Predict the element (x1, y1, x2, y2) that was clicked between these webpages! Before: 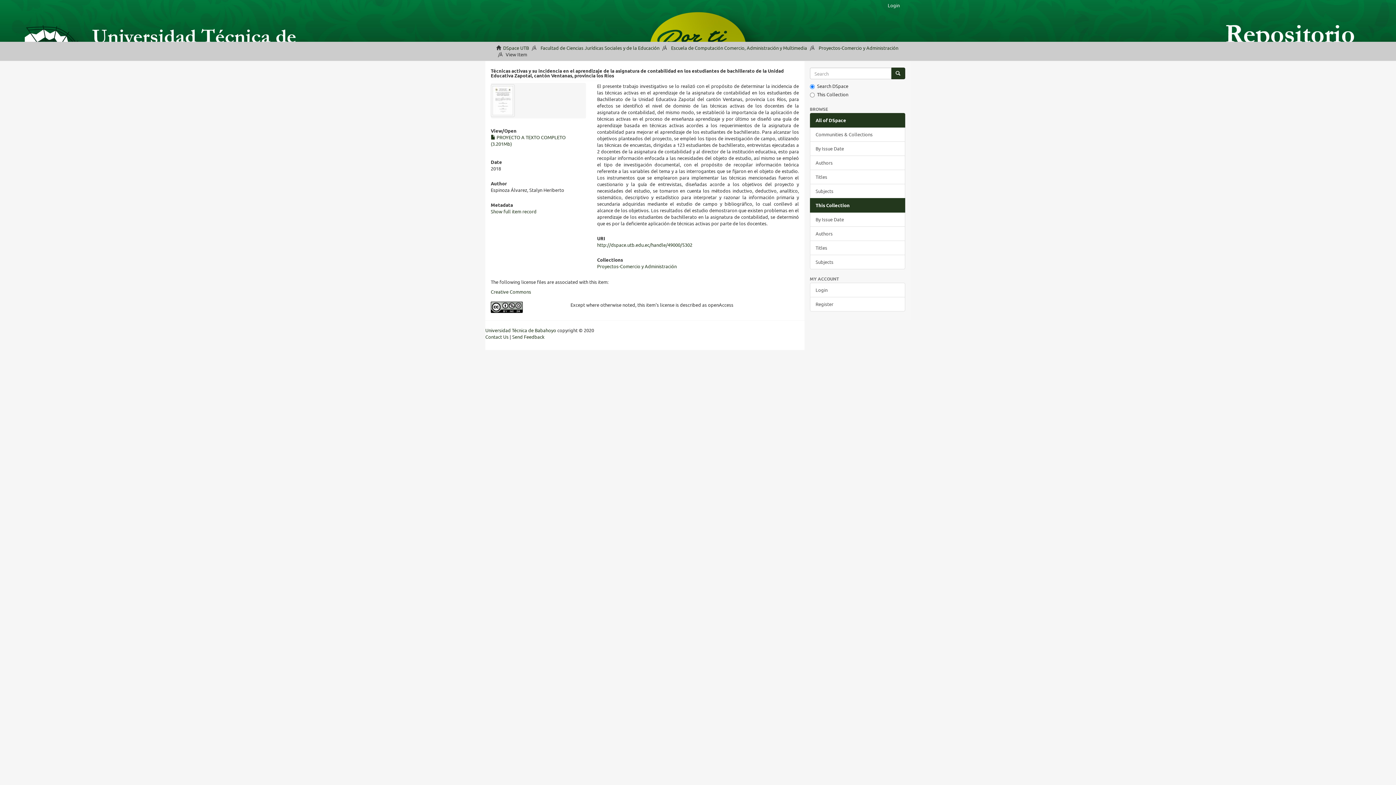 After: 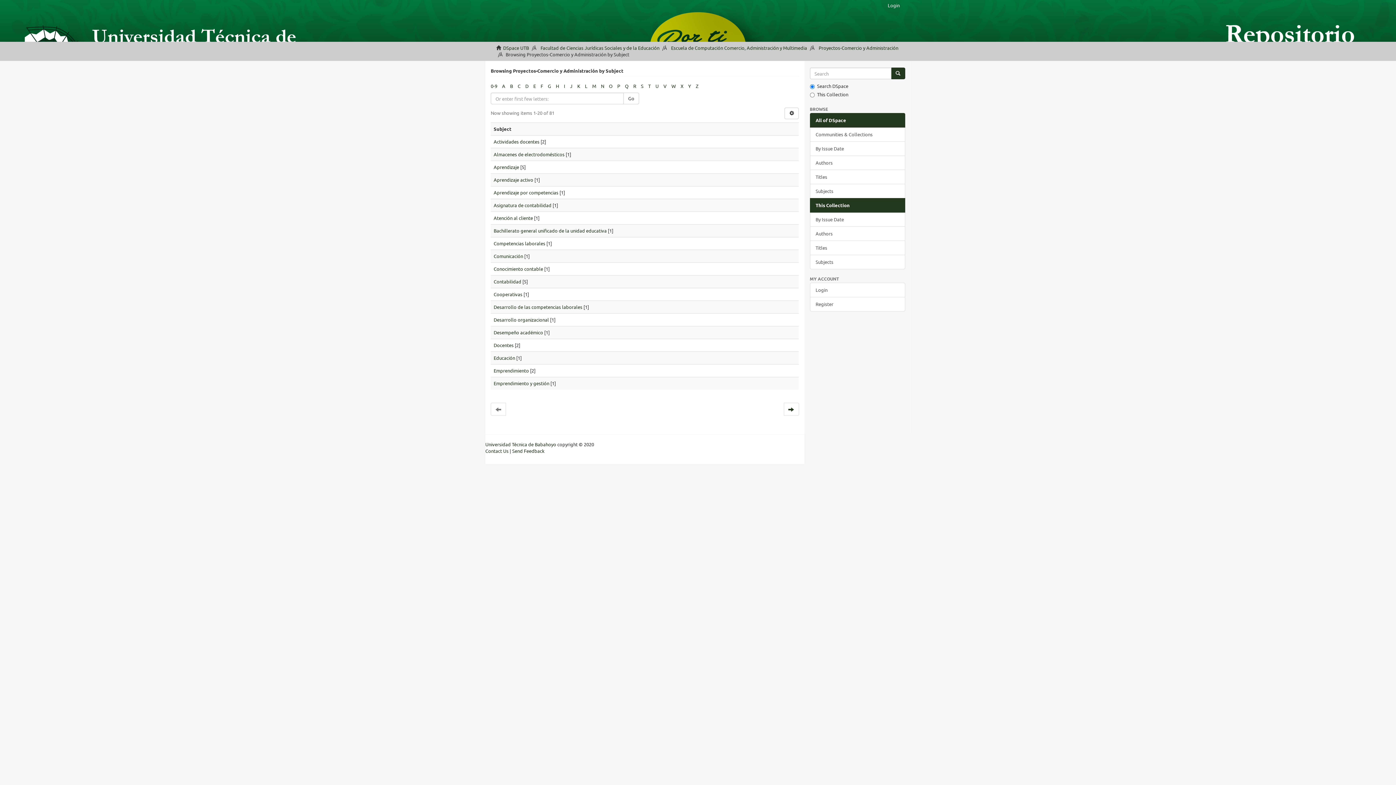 Action: label: Subjects bbox: (810, 254, 905, 269)